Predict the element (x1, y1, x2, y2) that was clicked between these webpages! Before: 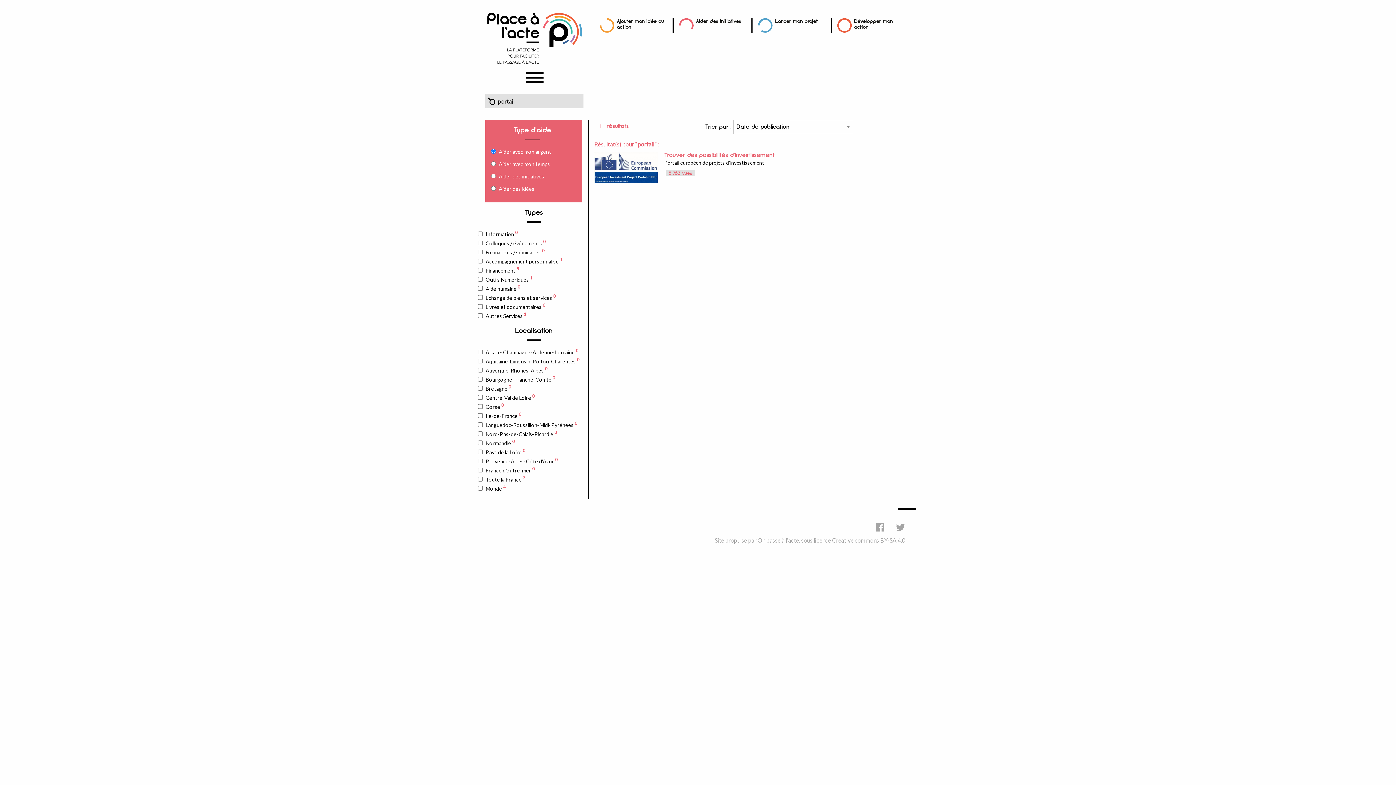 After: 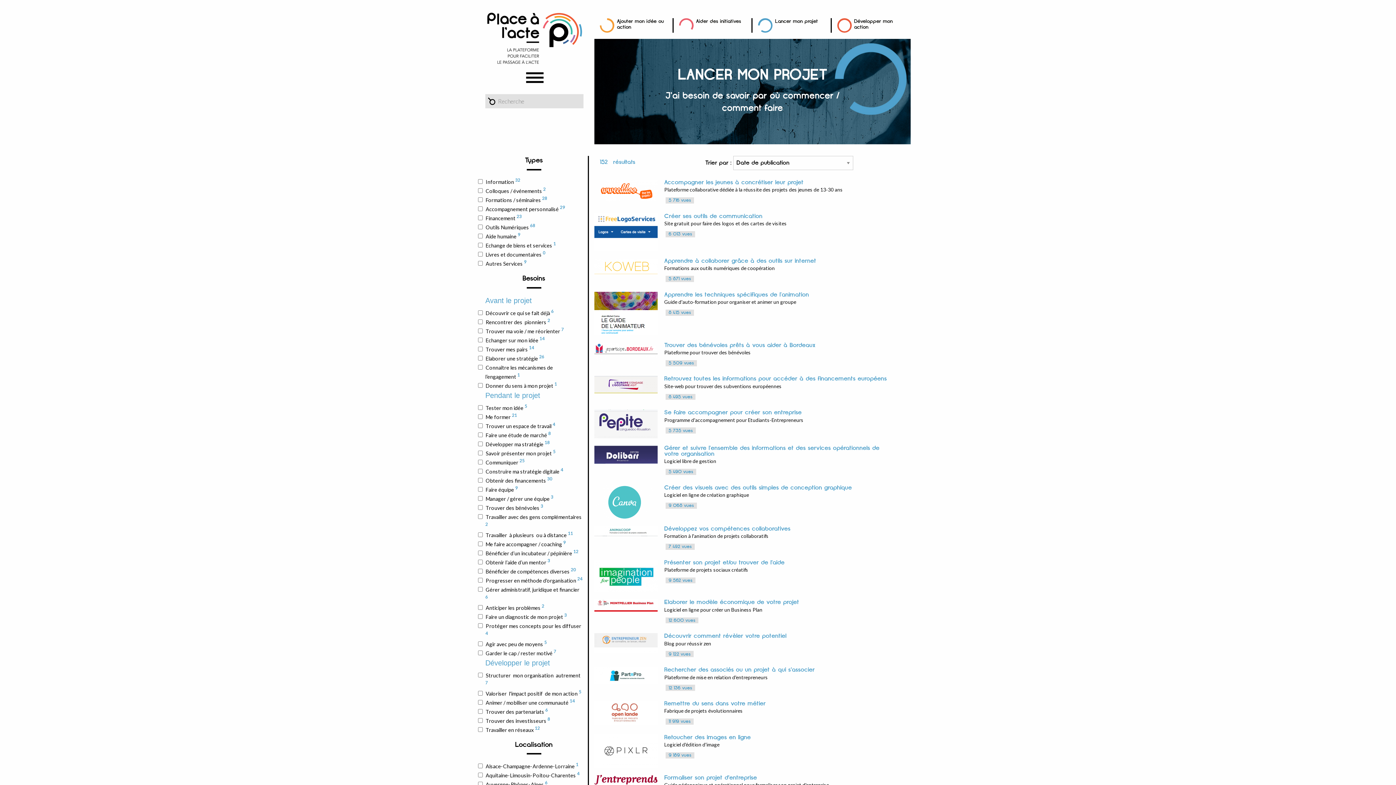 Action: bbox: (775, 18, 818, 24) label: Lancer mon projet